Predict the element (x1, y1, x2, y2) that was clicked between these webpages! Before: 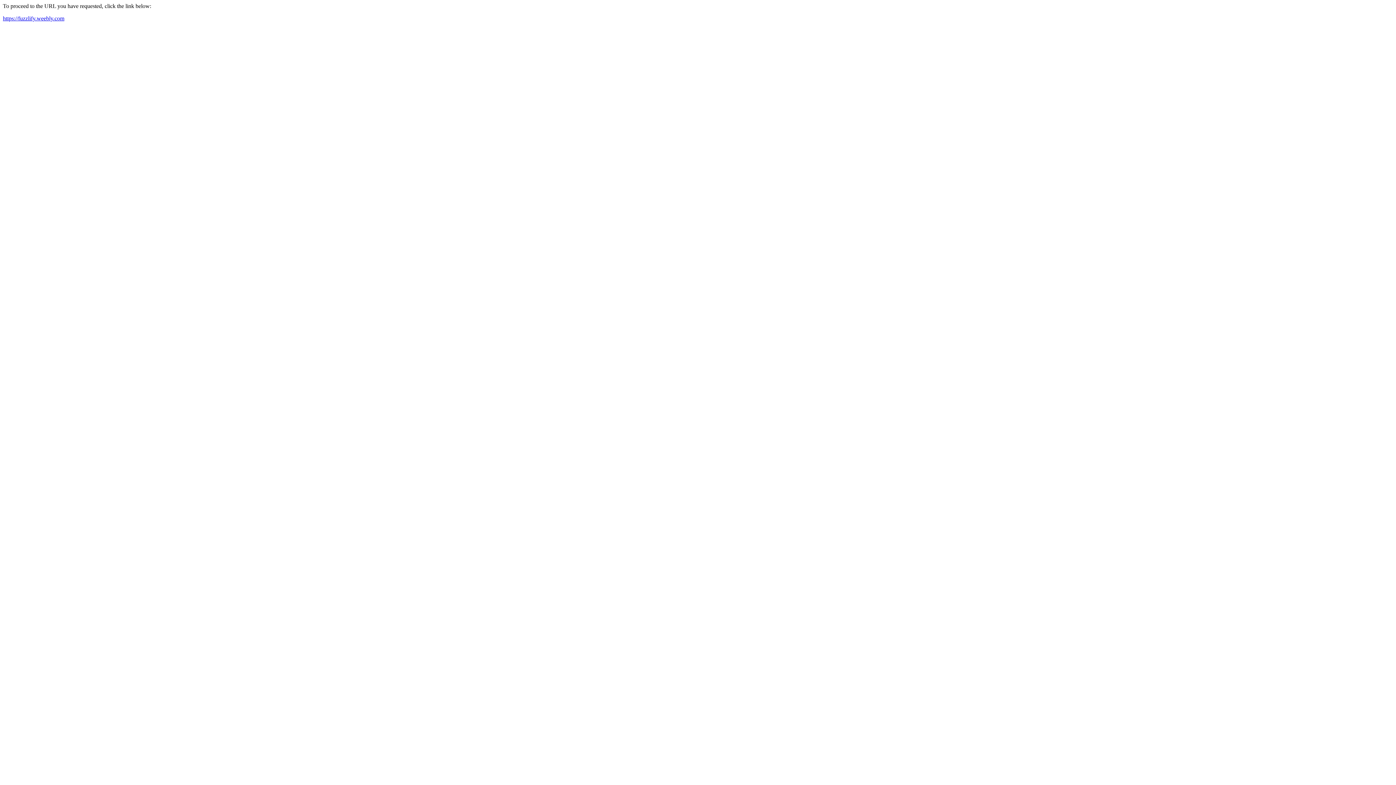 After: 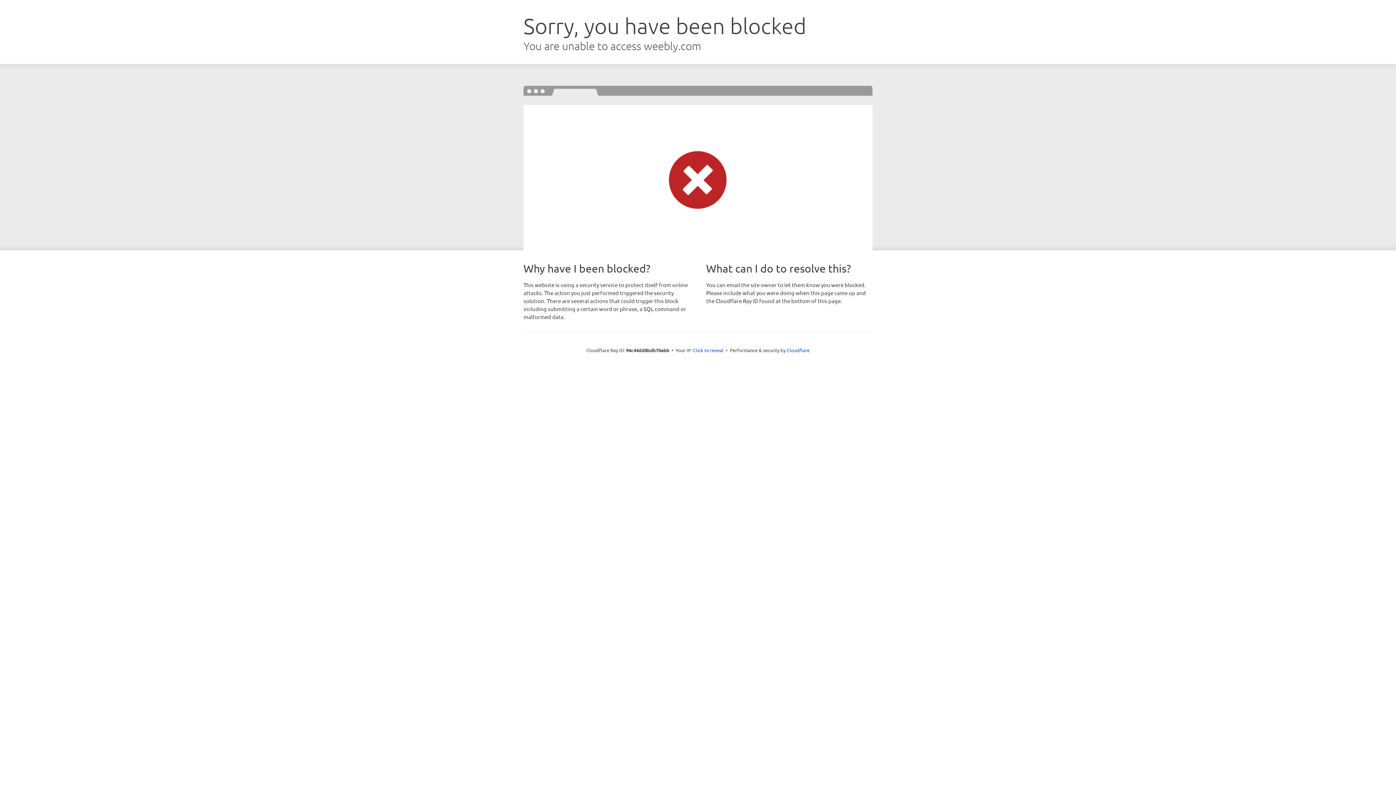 Action: label: https://fuzzlify.weebly.com bbox: (2, 15, 64, 21)